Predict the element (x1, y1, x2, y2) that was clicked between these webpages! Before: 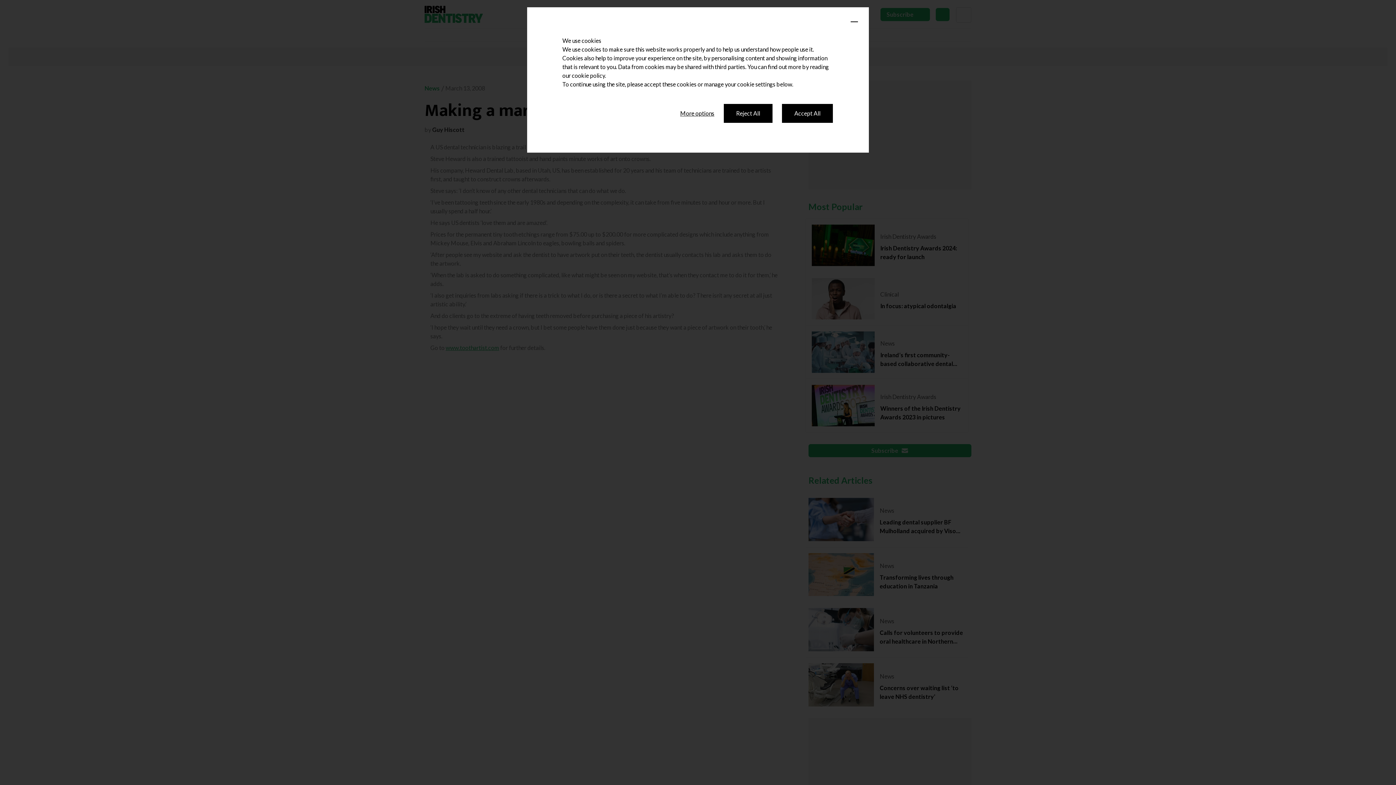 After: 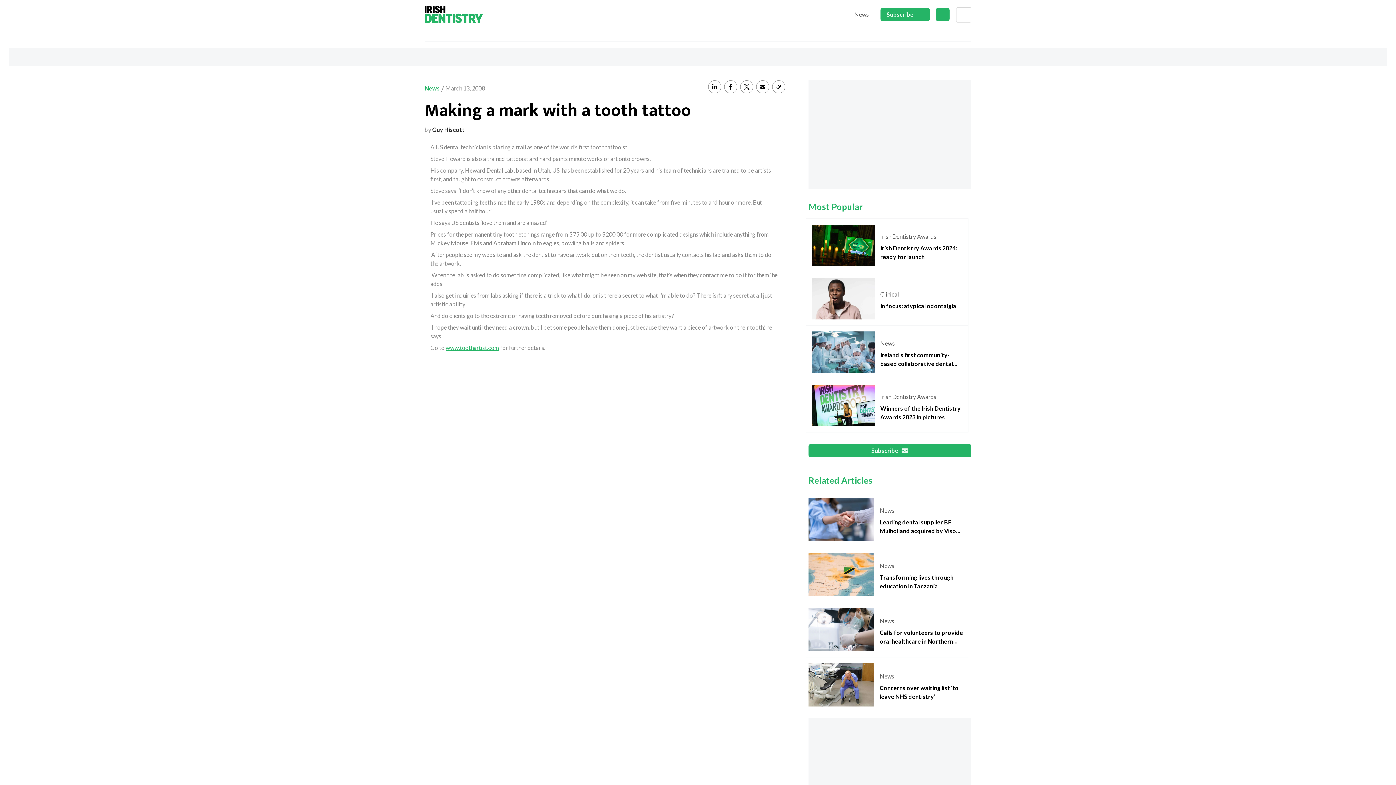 Action: bbox: (850, 18, 858, 25)